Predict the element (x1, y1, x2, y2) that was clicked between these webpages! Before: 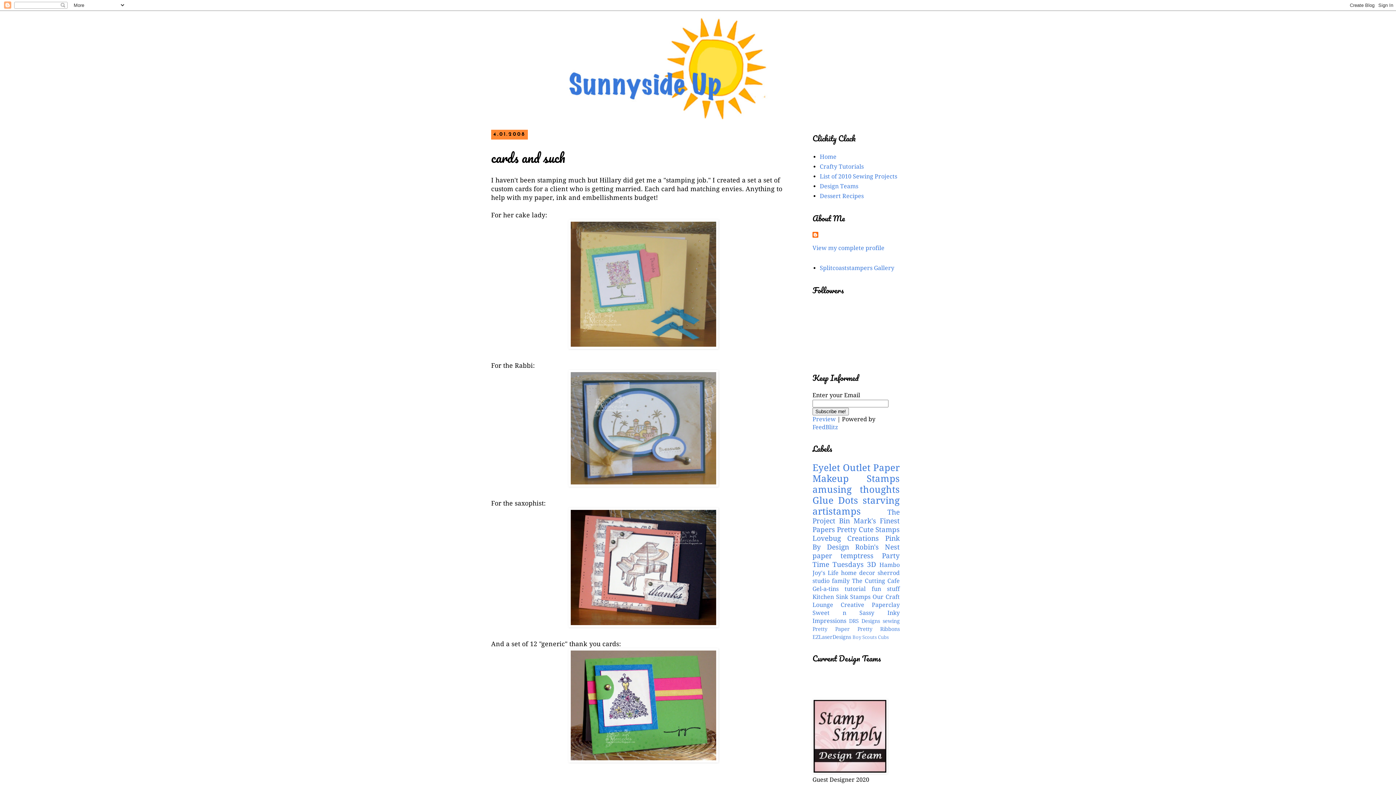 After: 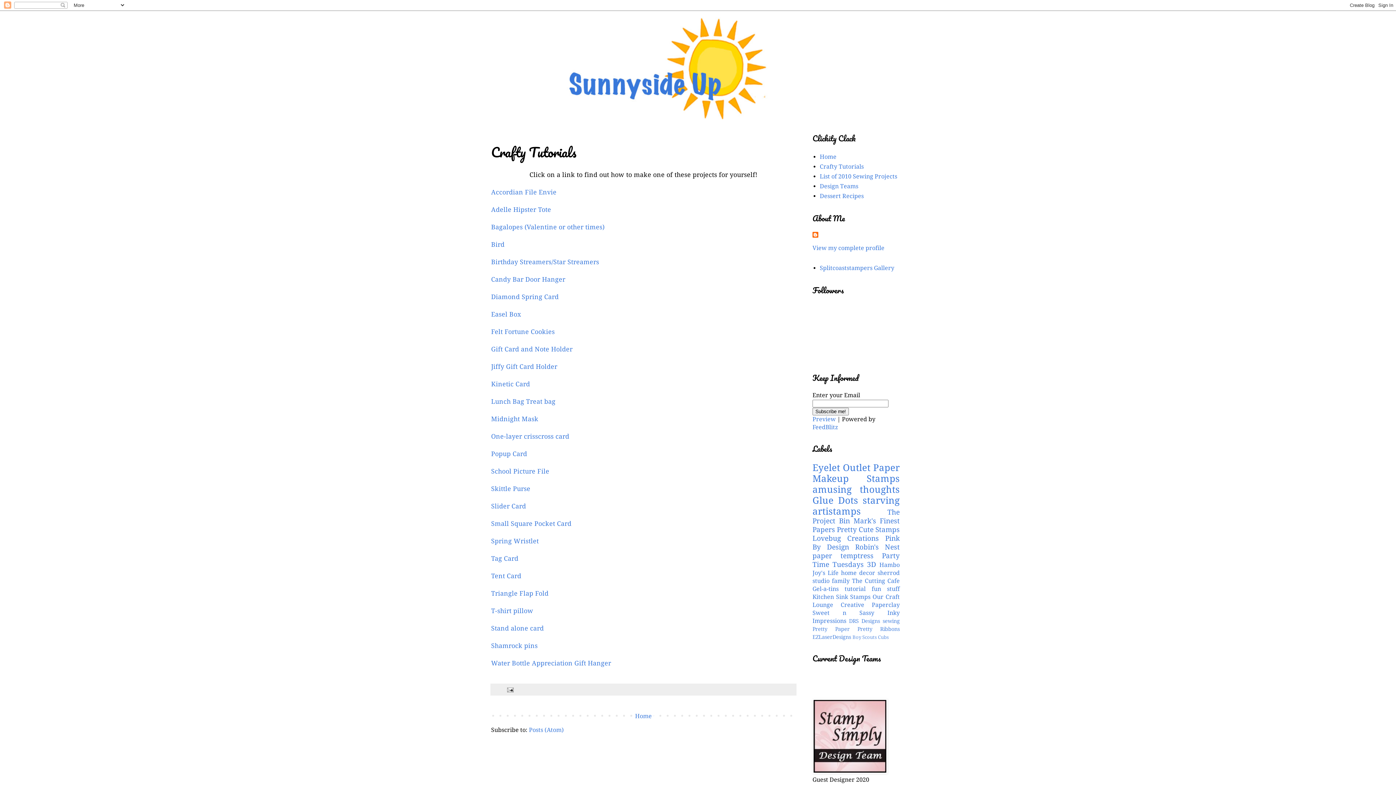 Action: bbox: (820, 163, 864, 170) label: Crafty Tutorials